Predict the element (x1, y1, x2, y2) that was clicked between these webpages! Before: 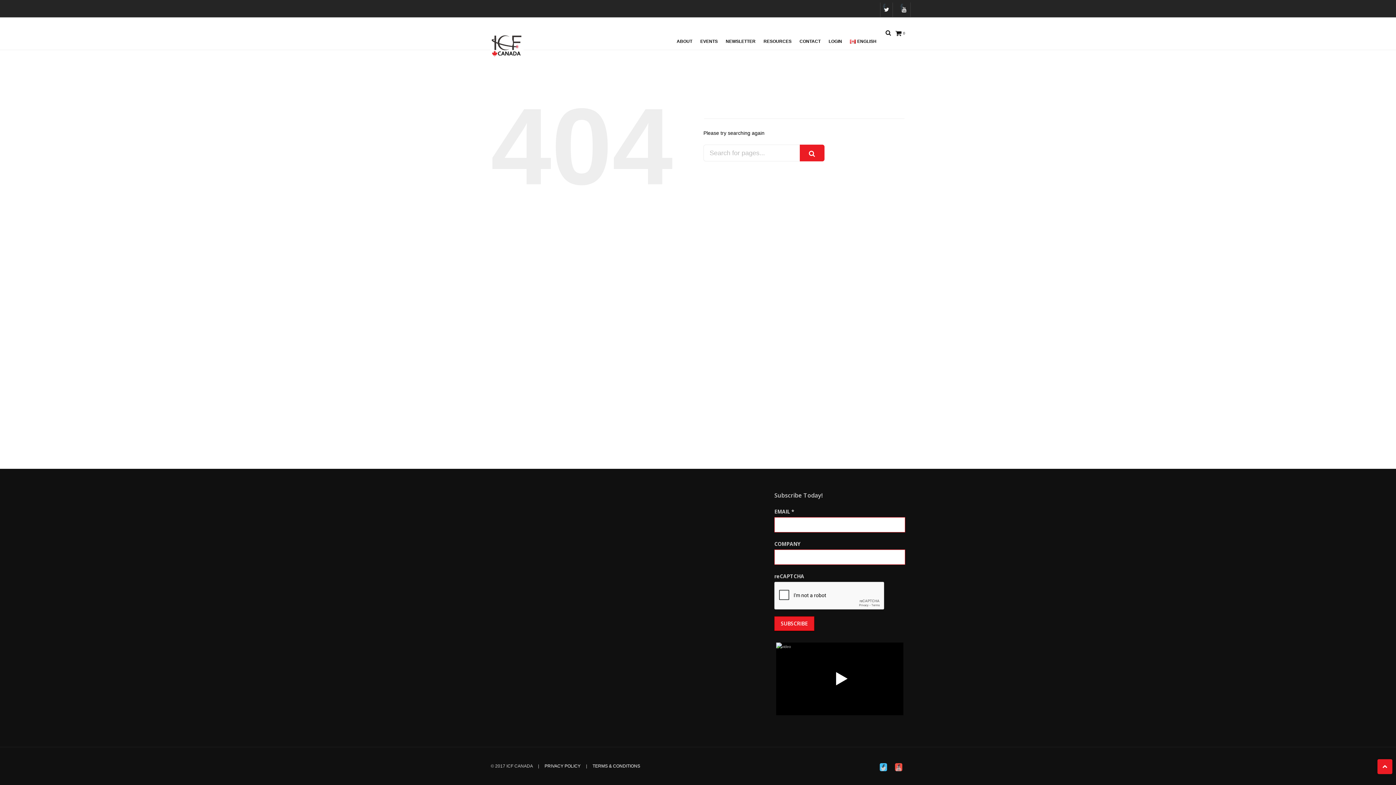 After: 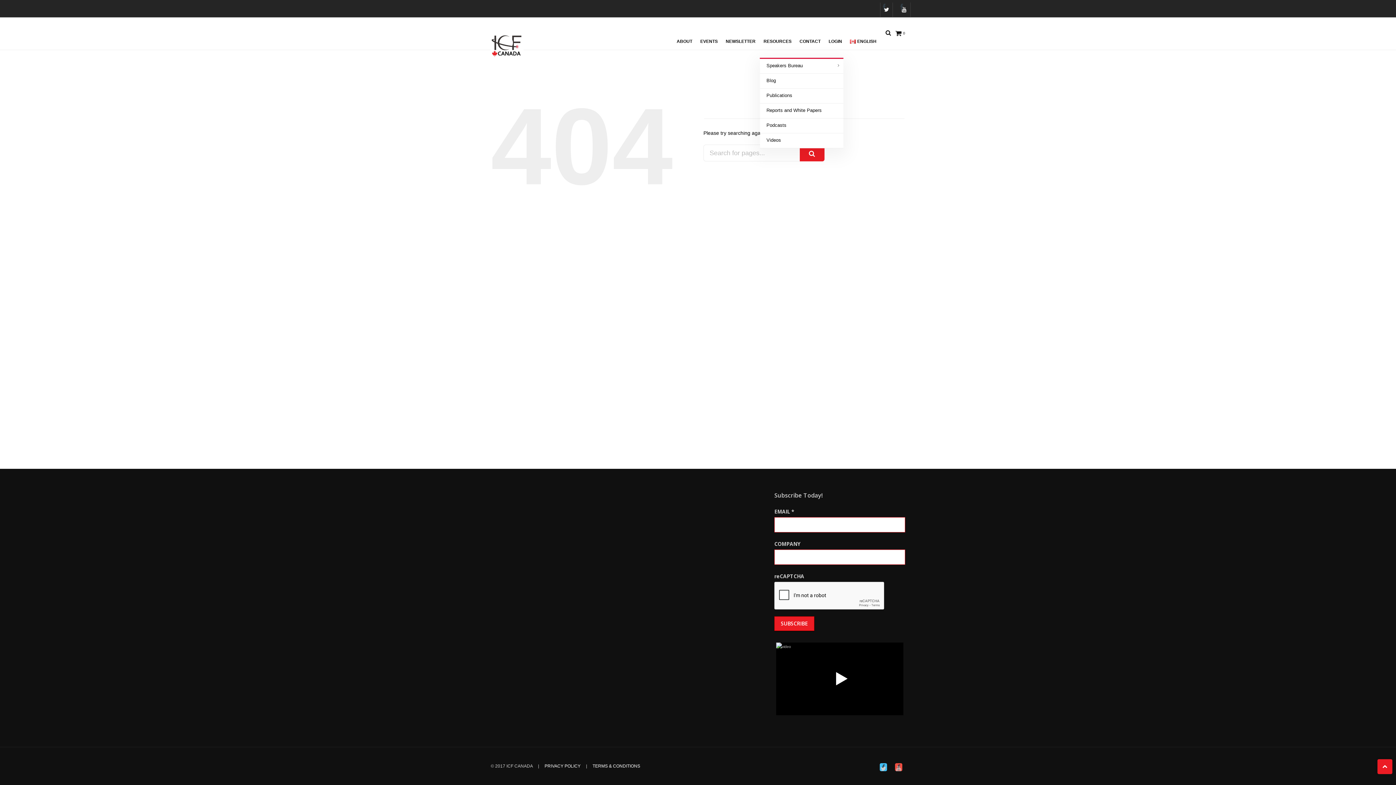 Action: bbox: (760, 25, 795, 57) label: RESOURCES